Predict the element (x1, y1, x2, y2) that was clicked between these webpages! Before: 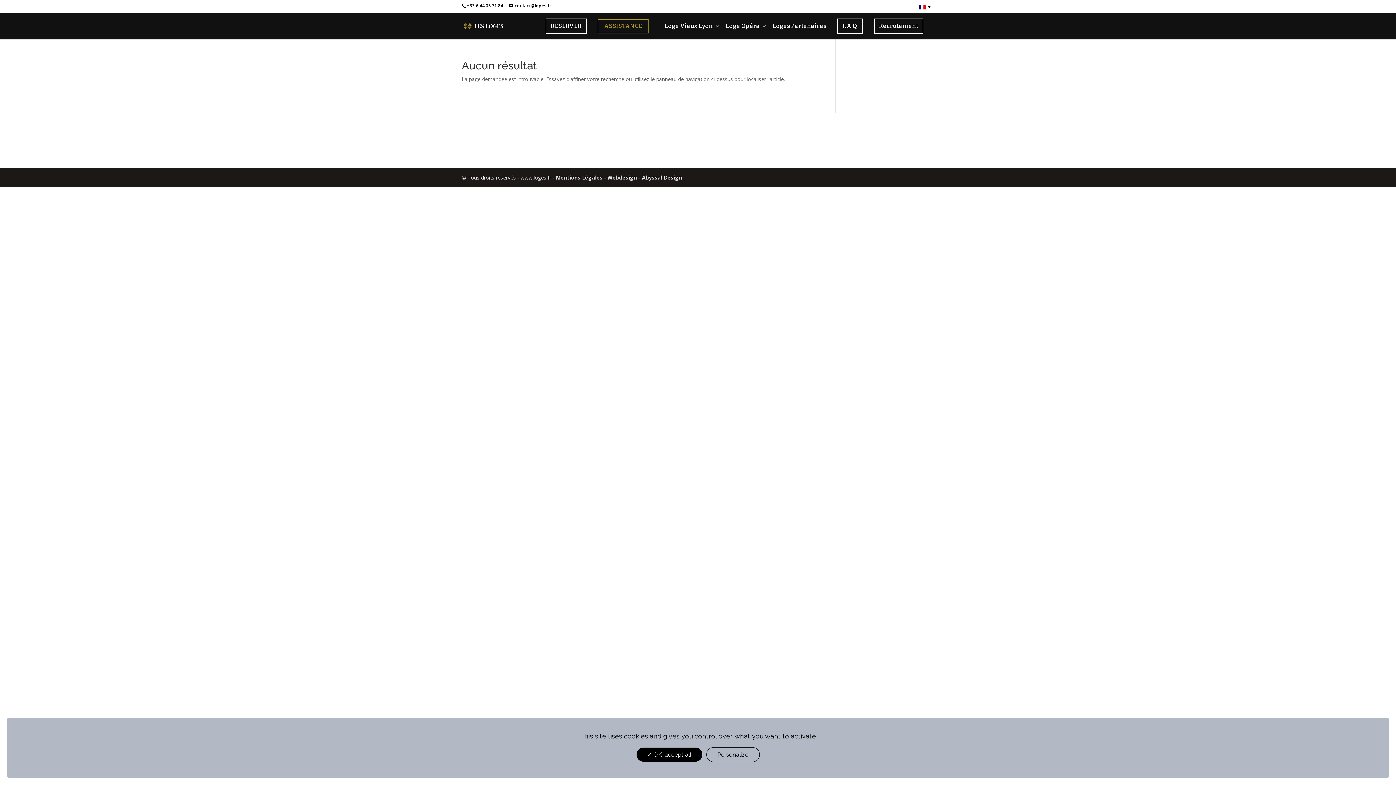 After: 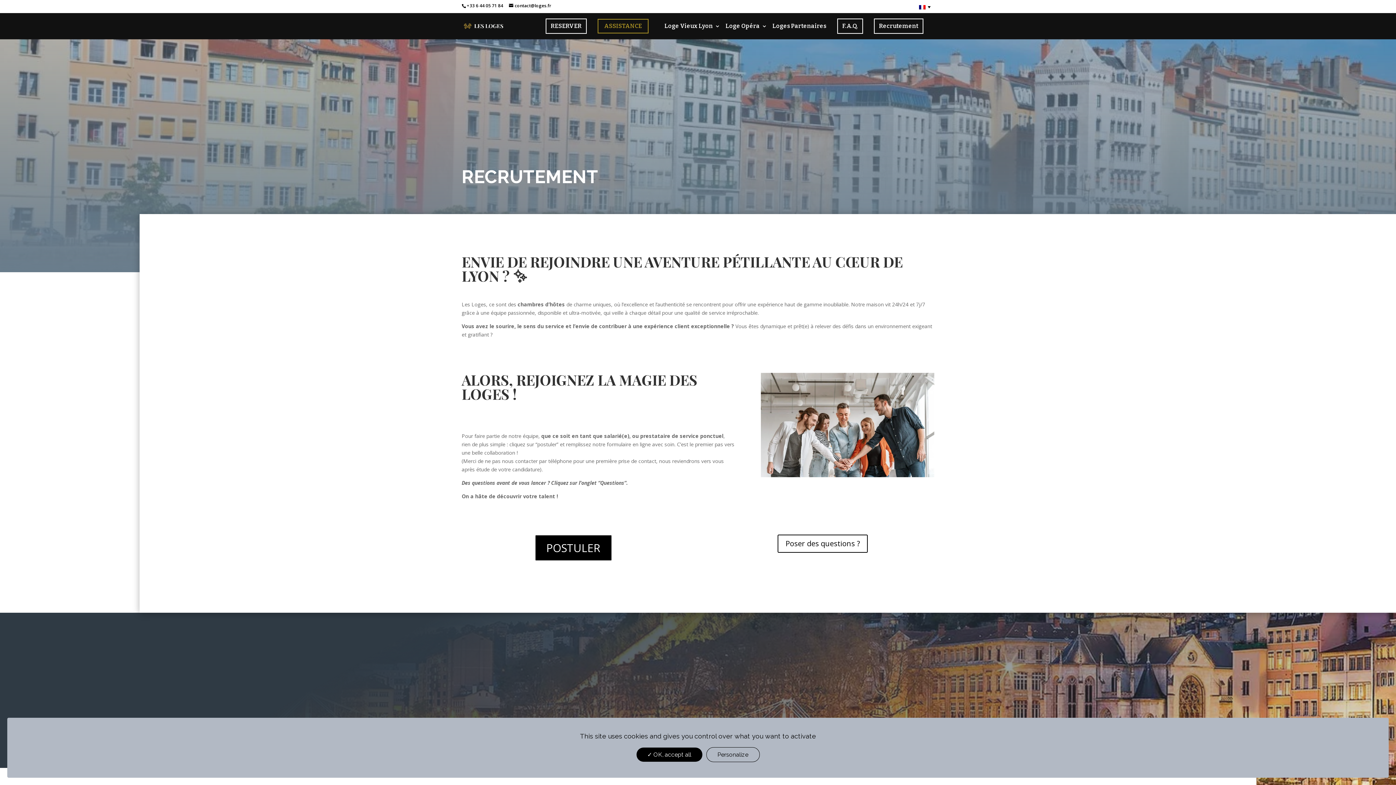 Action: bbox: (874, 18, 929, 39) label: Recrutement